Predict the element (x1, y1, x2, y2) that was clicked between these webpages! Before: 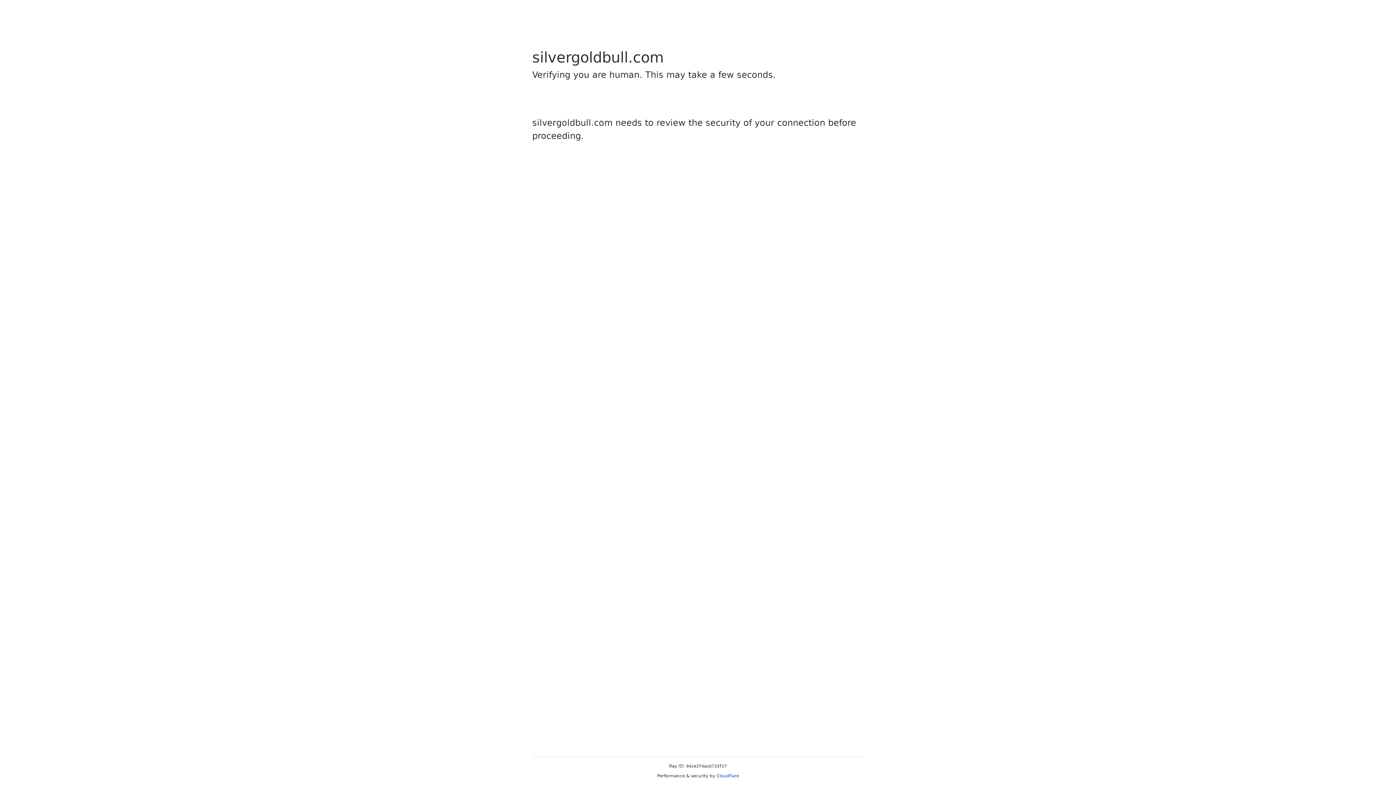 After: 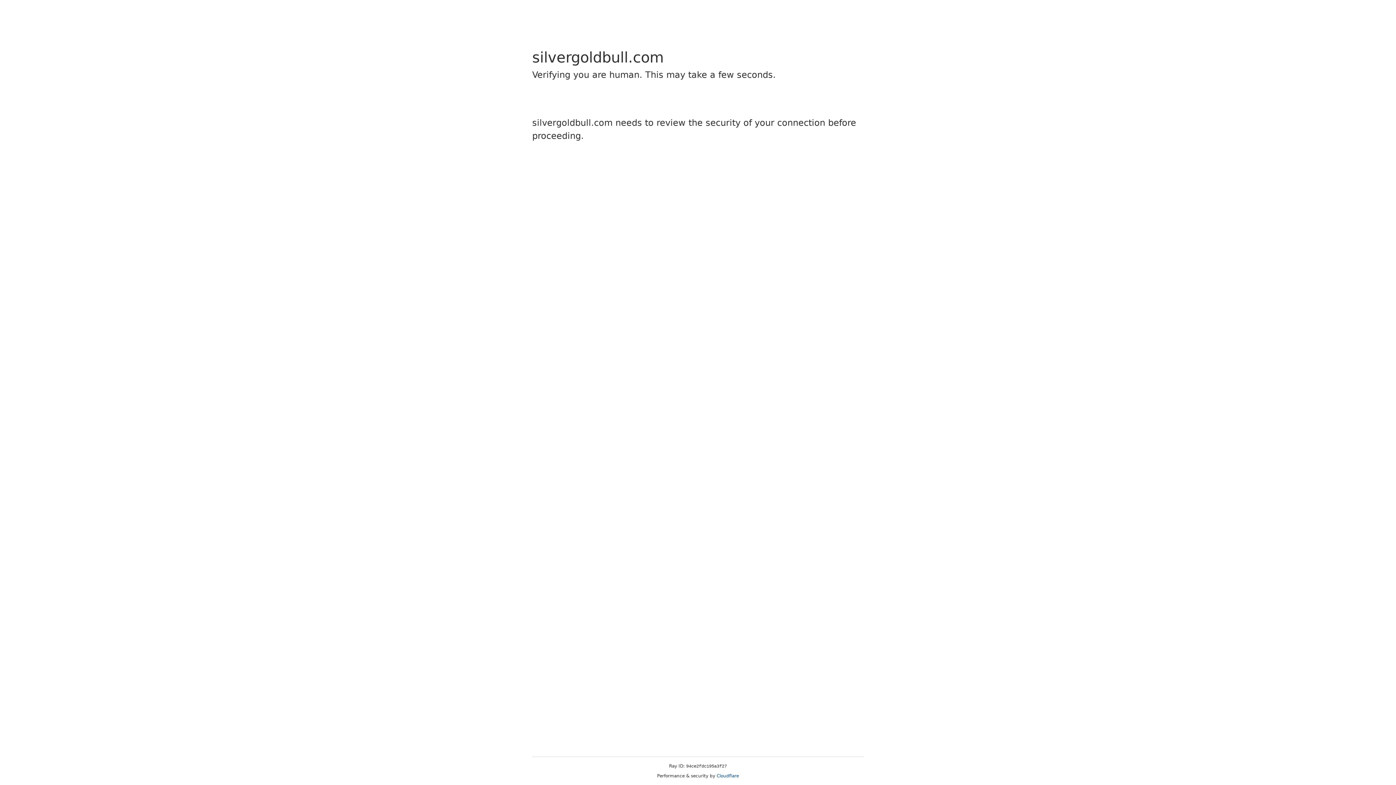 Action: bbox: (716, 773, 739, 778) label: Cloudflare